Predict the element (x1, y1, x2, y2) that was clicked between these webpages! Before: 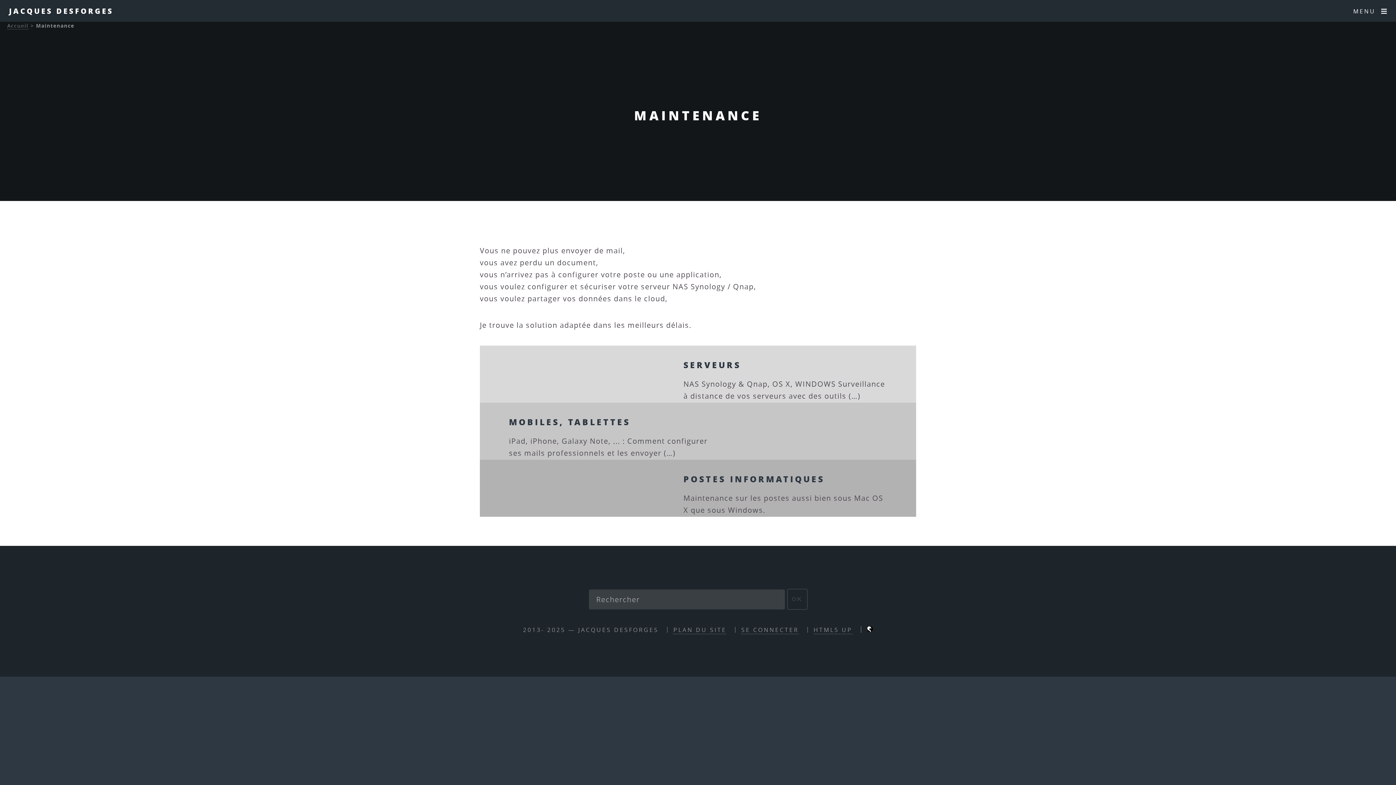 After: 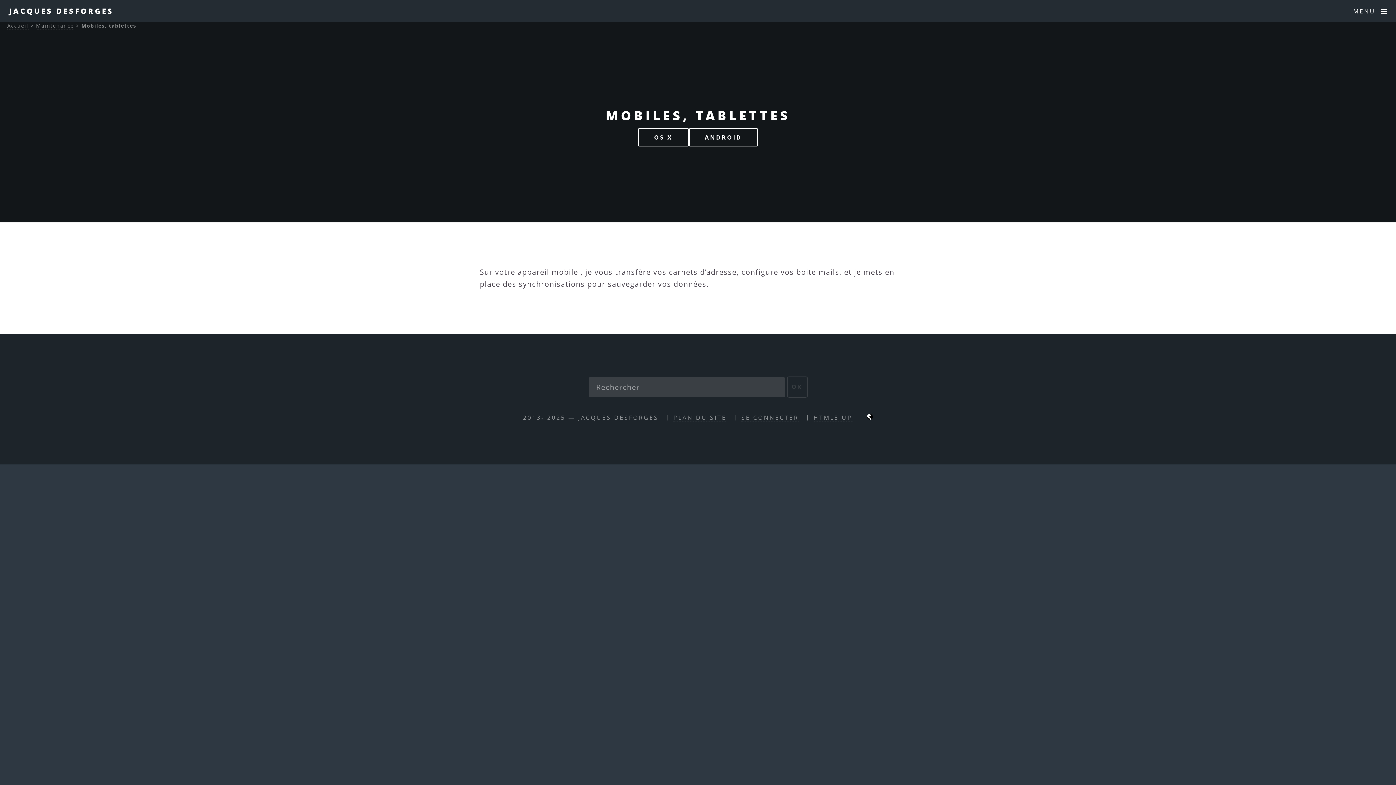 Action: bbox: (509, 415, 630, 427) label: MOBILES, TABLETTES